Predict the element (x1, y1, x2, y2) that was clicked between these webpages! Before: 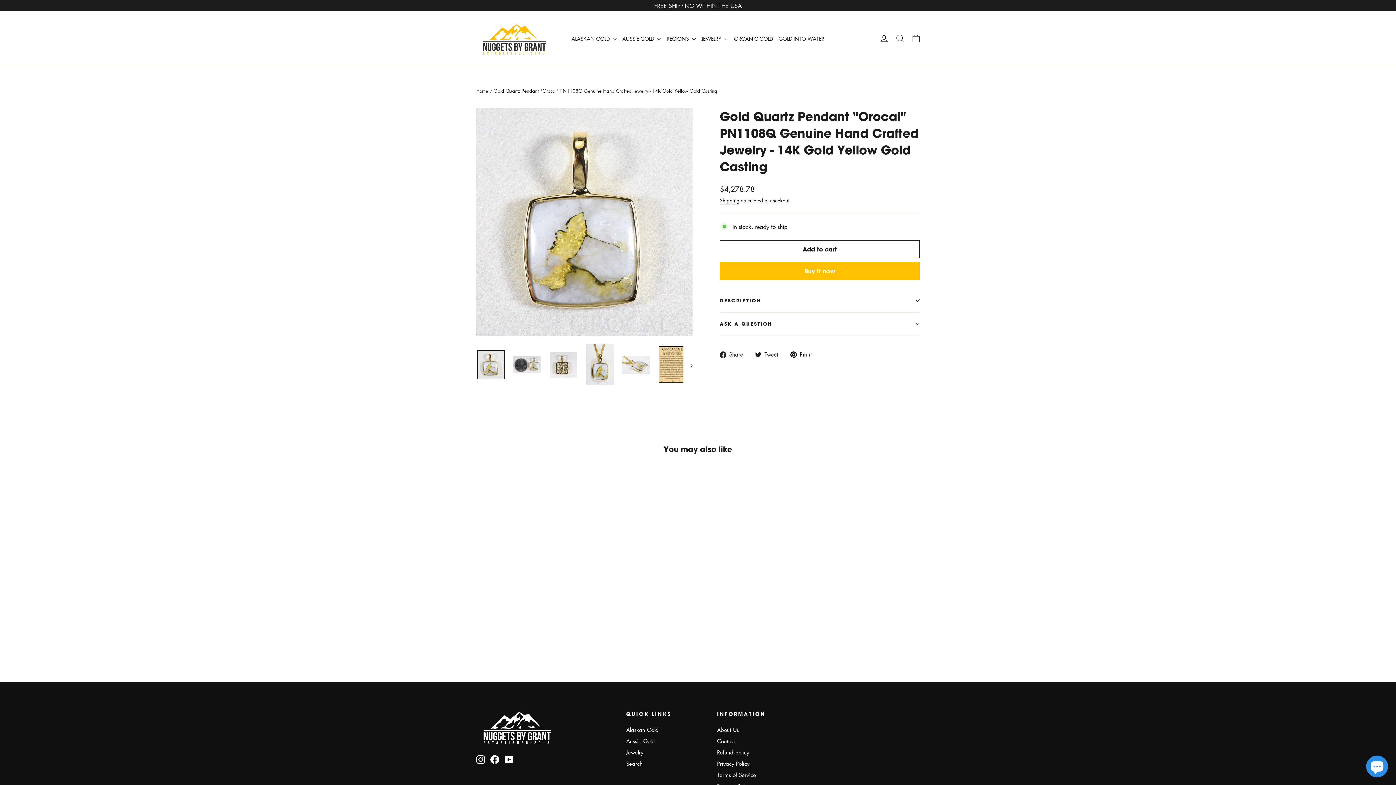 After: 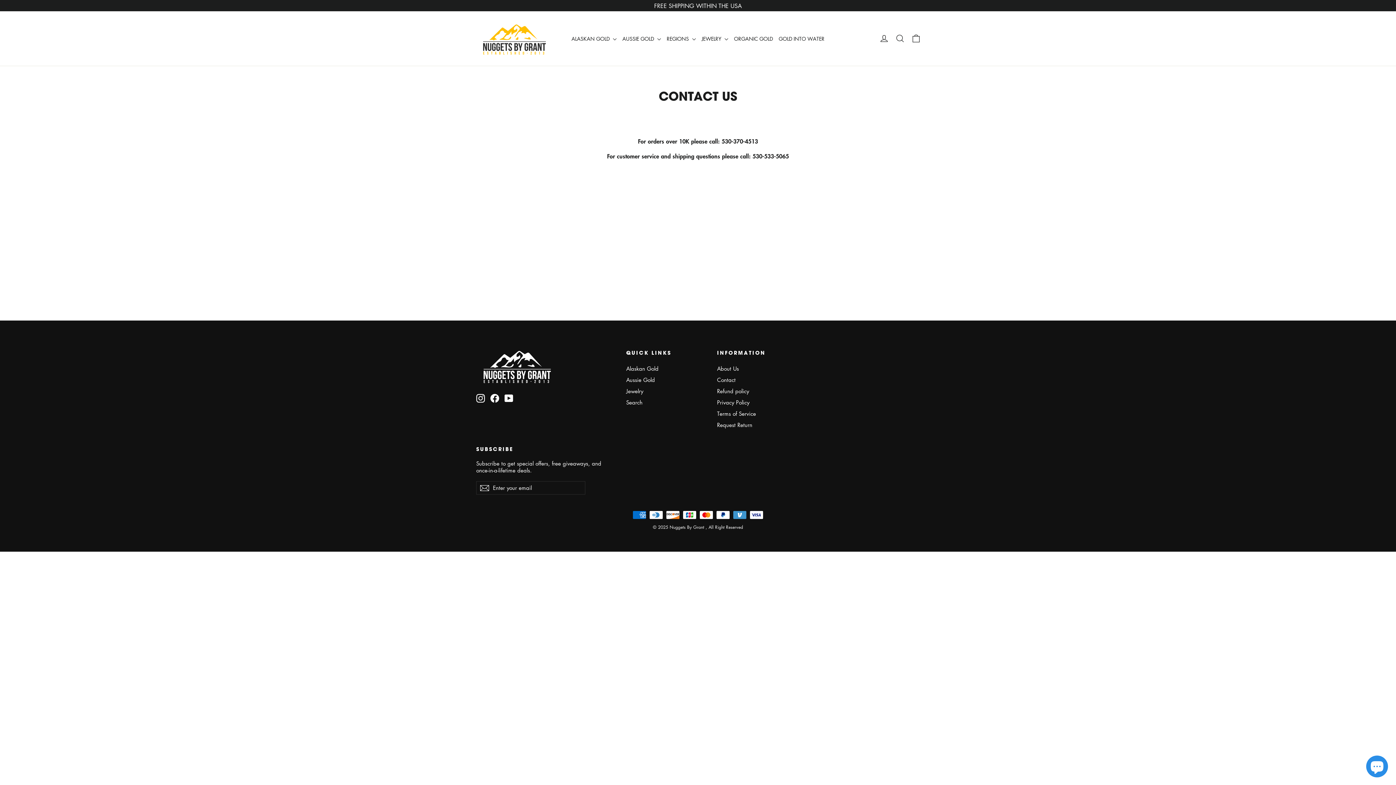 Action: label: Contact bbox: (717, 736, 797, 746)